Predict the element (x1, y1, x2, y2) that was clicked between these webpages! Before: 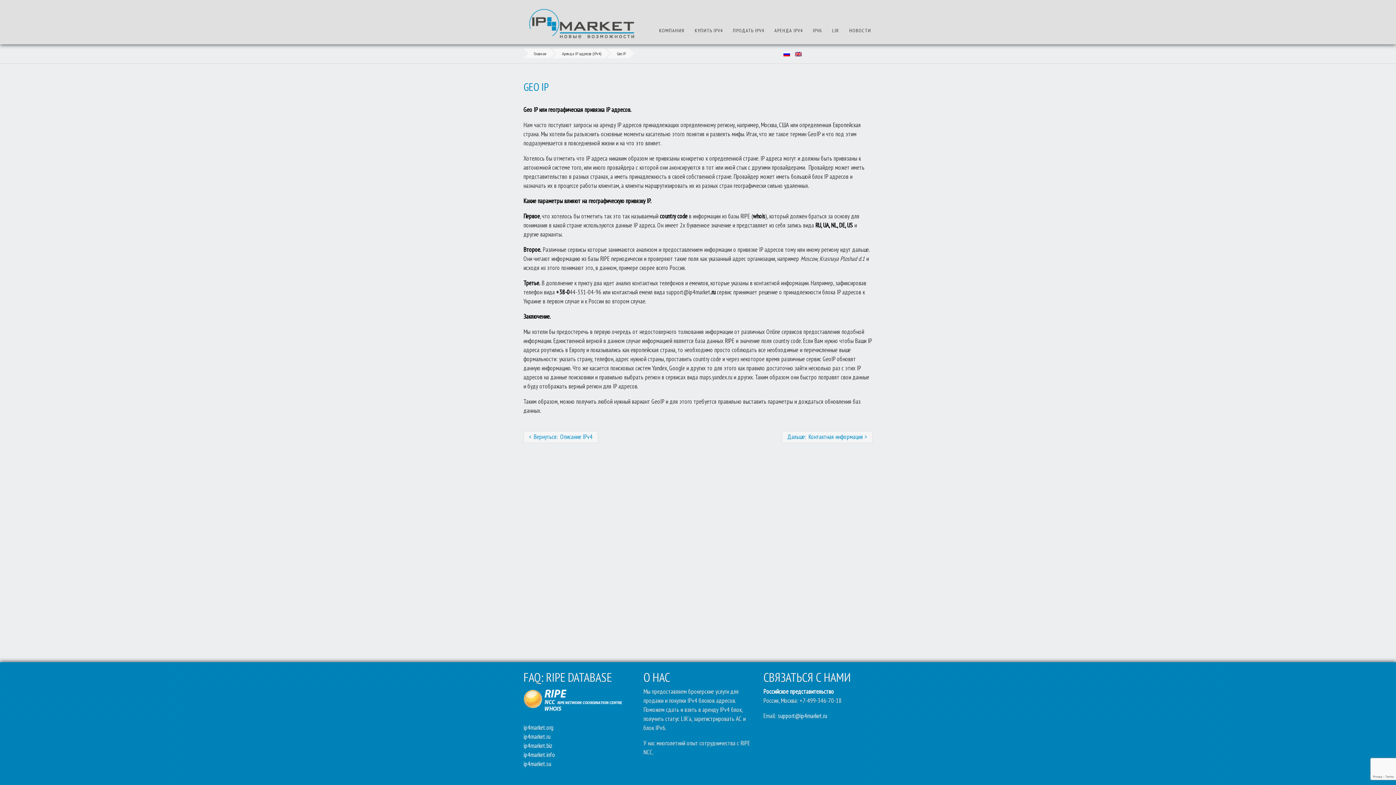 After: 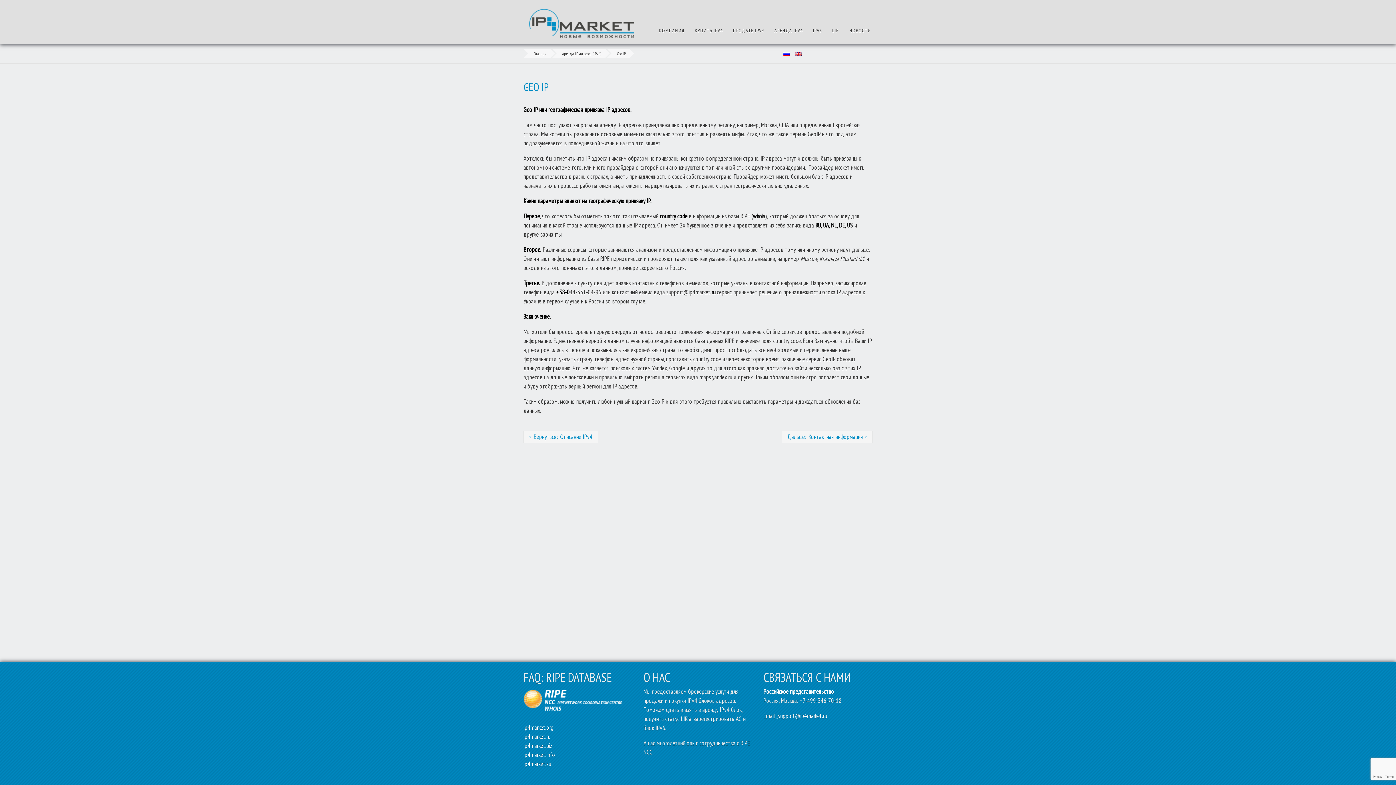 Action: bbox: (776, 712, 778, 720) label:  